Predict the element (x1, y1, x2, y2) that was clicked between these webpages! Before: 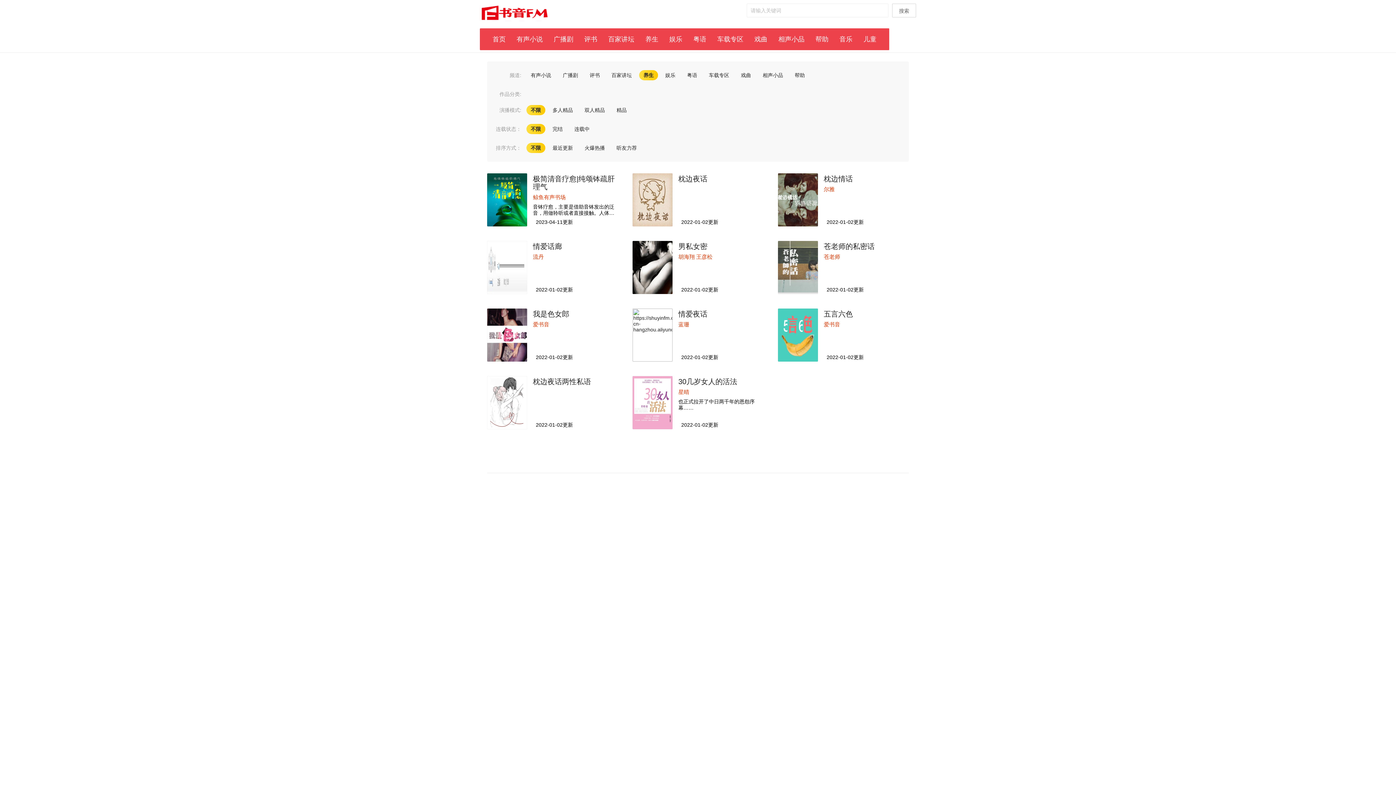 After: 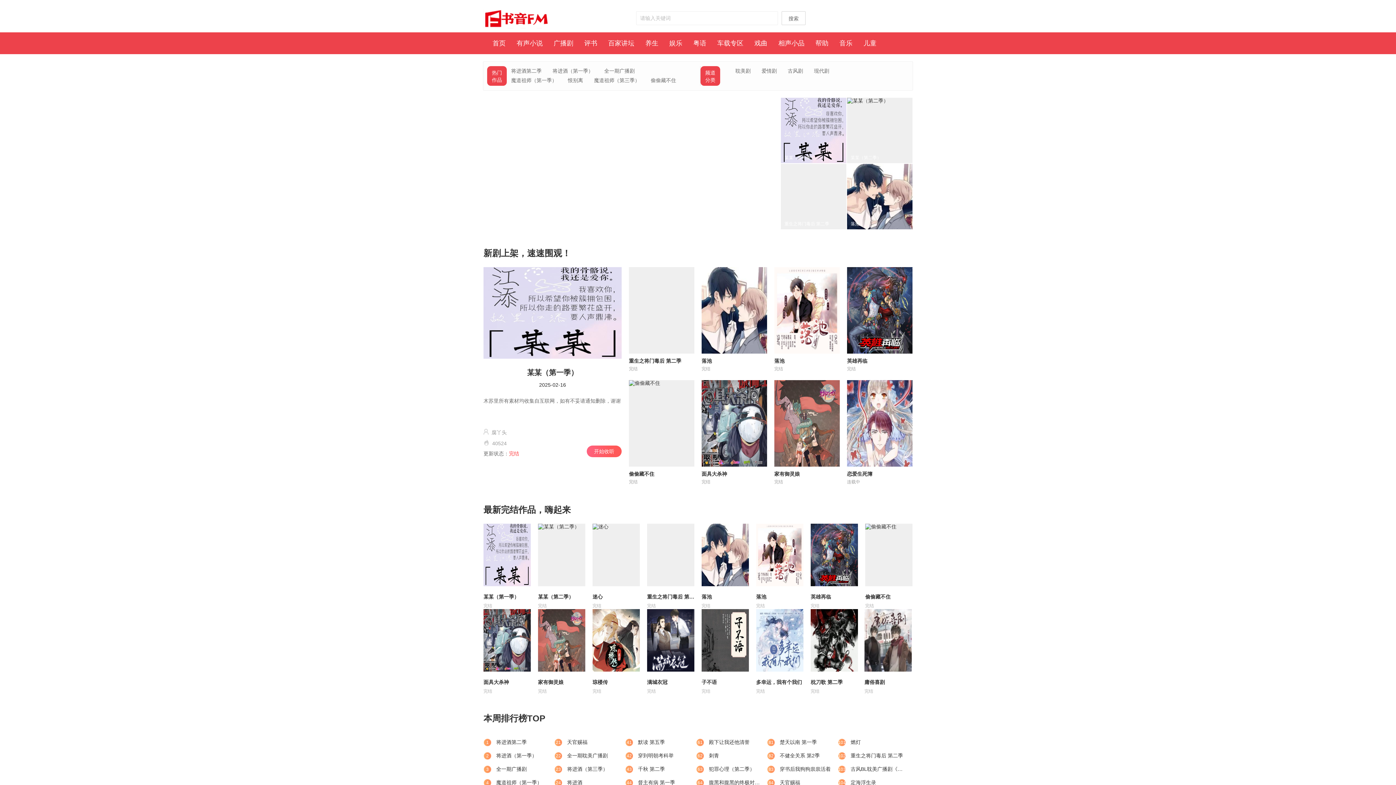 Action: bbox: (548, 28, 578, 50) label: 广播剧